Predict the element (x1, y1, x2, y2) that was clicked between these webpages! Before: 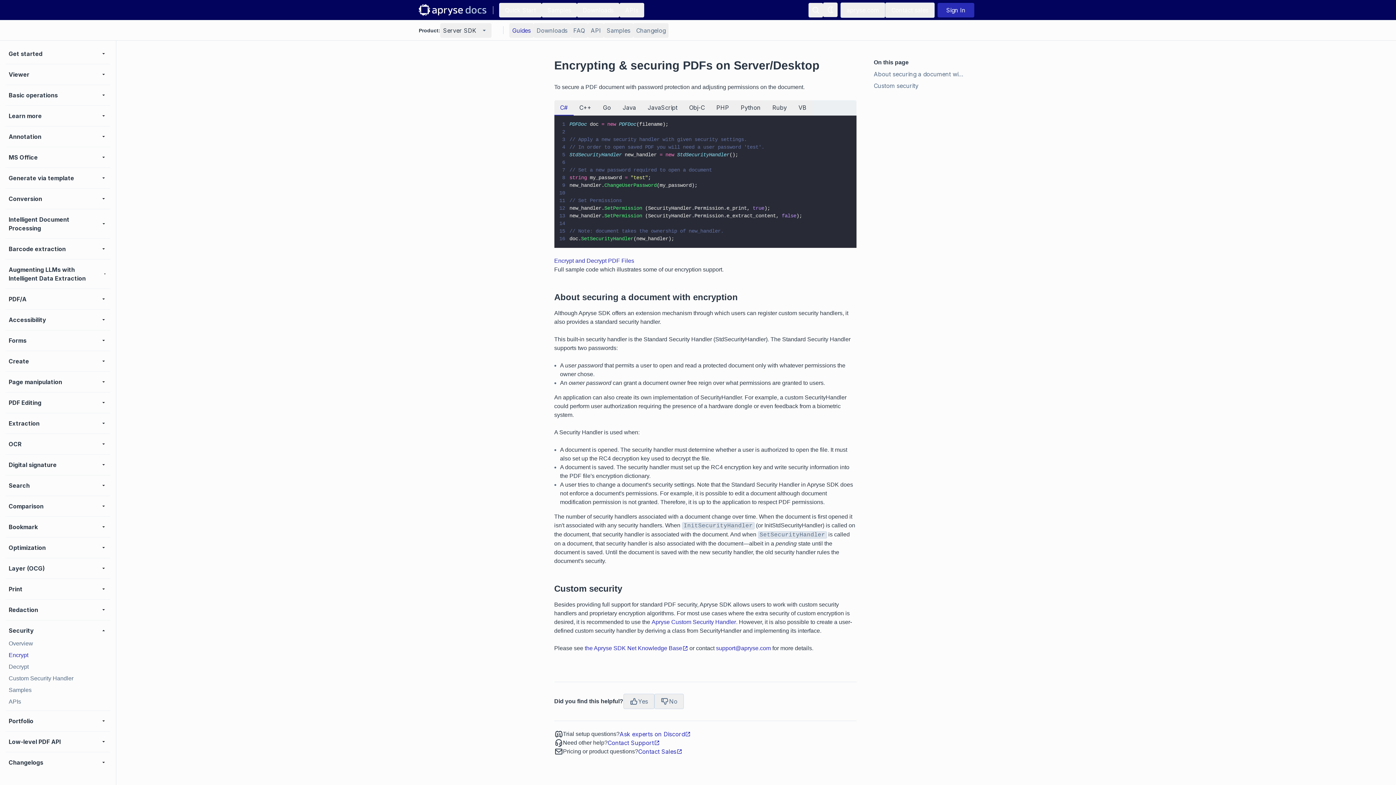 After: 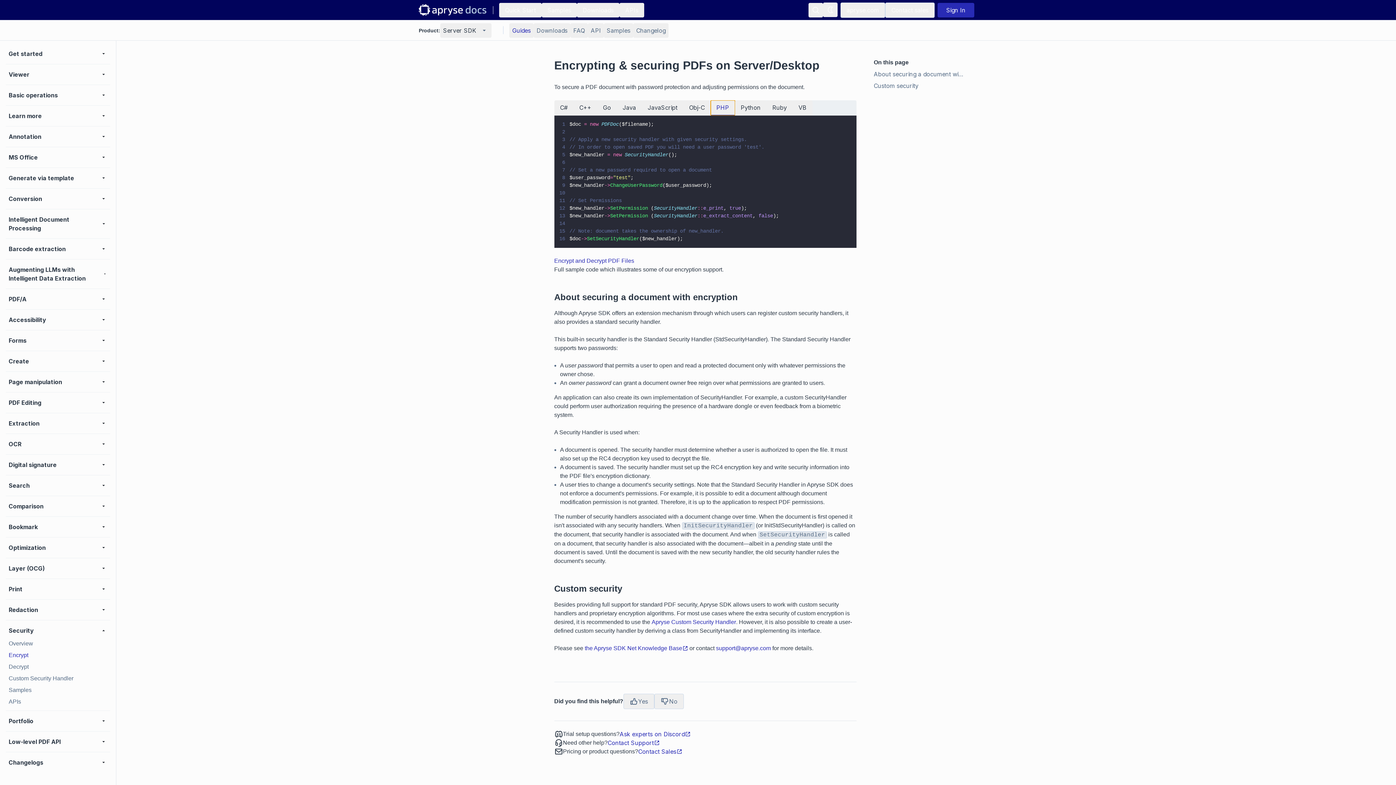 Action: bbox: (710, 100, 735, 115) label: PHP